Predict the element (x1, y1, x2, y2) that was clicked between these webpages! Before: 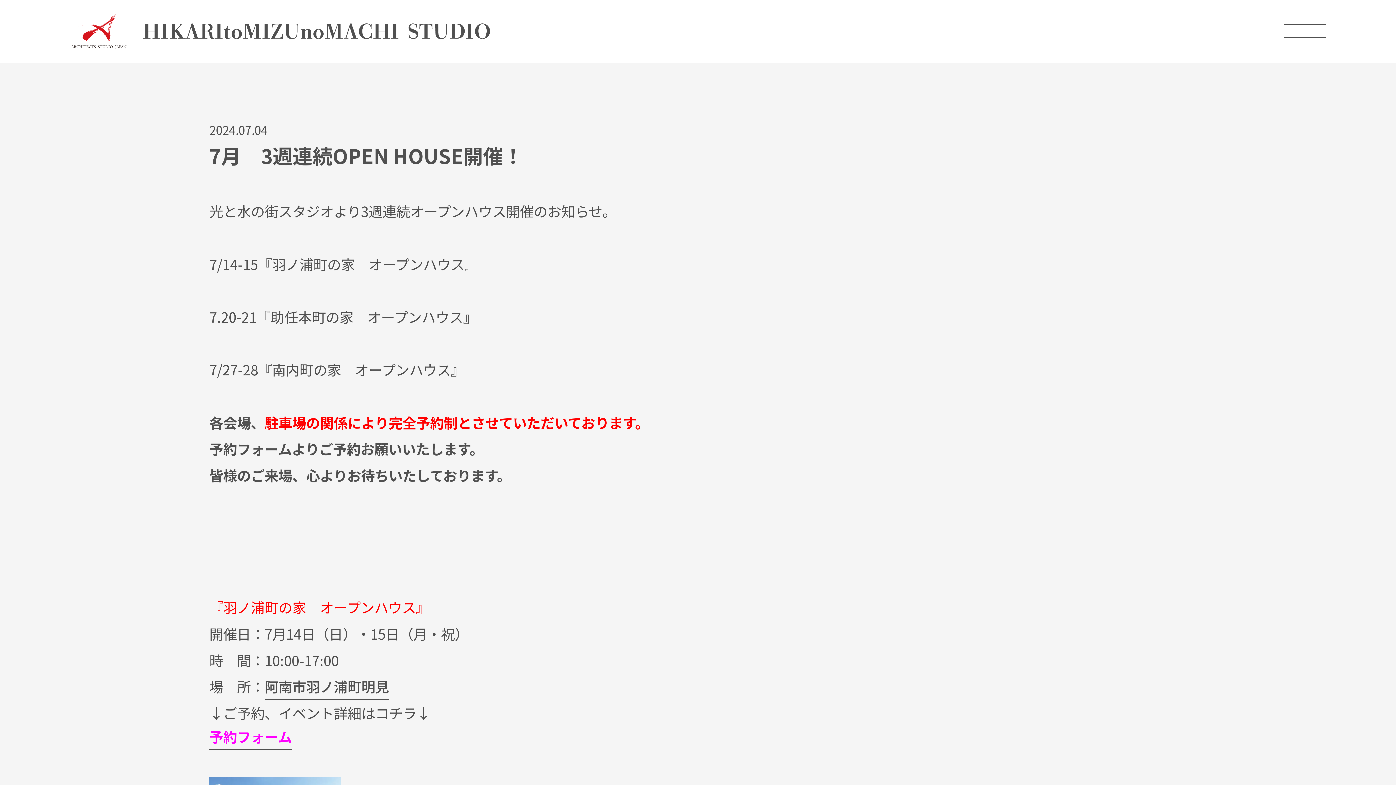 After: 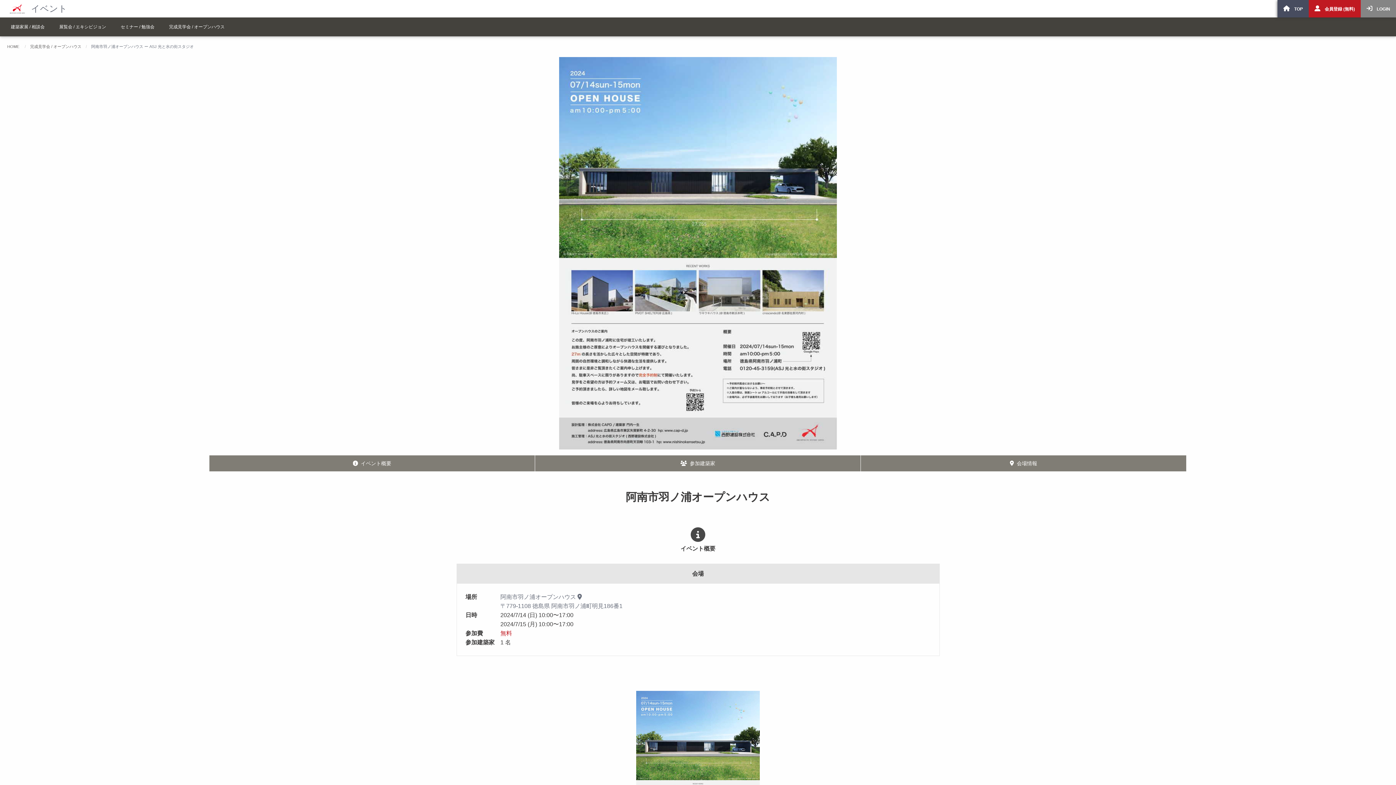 Action: label: 予約フォーム bbox: (209, 726, 292, 750)